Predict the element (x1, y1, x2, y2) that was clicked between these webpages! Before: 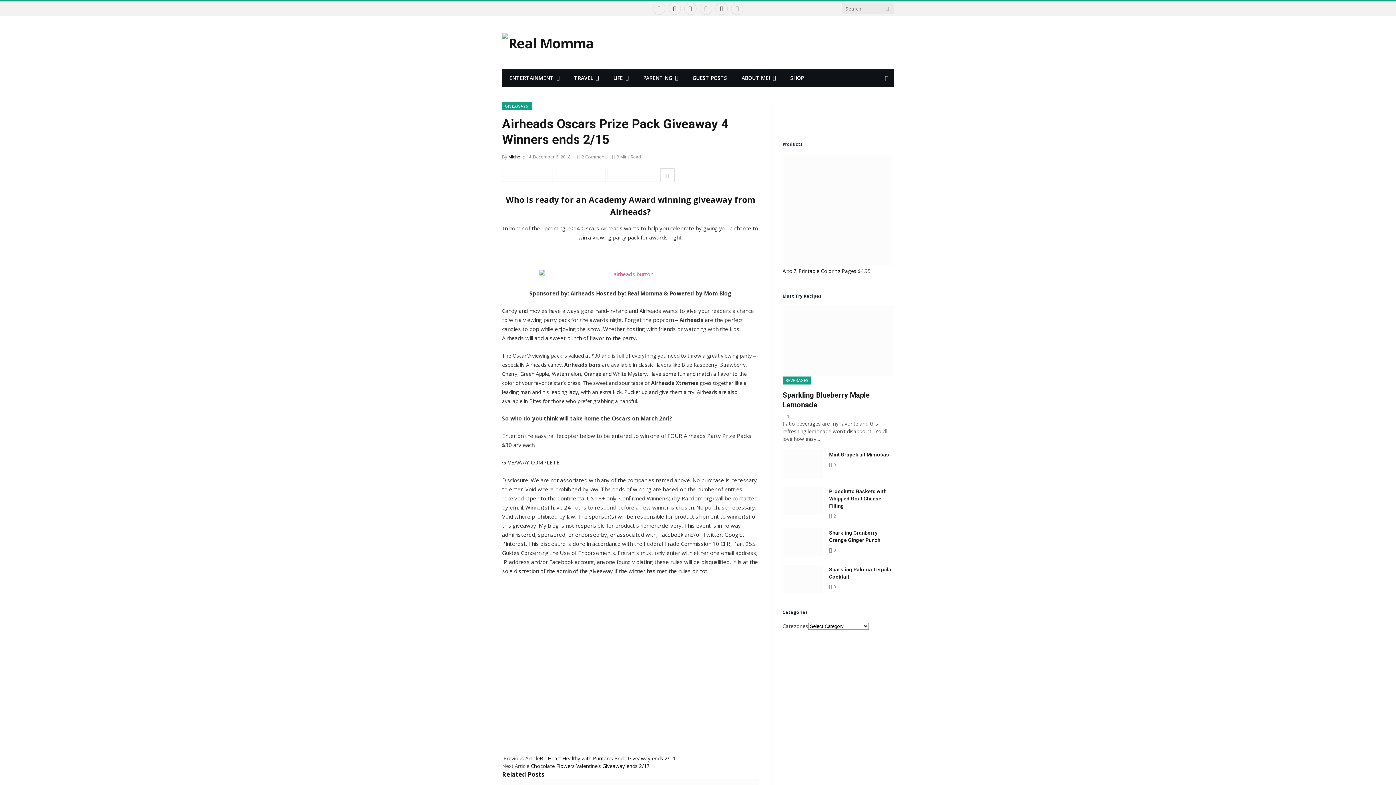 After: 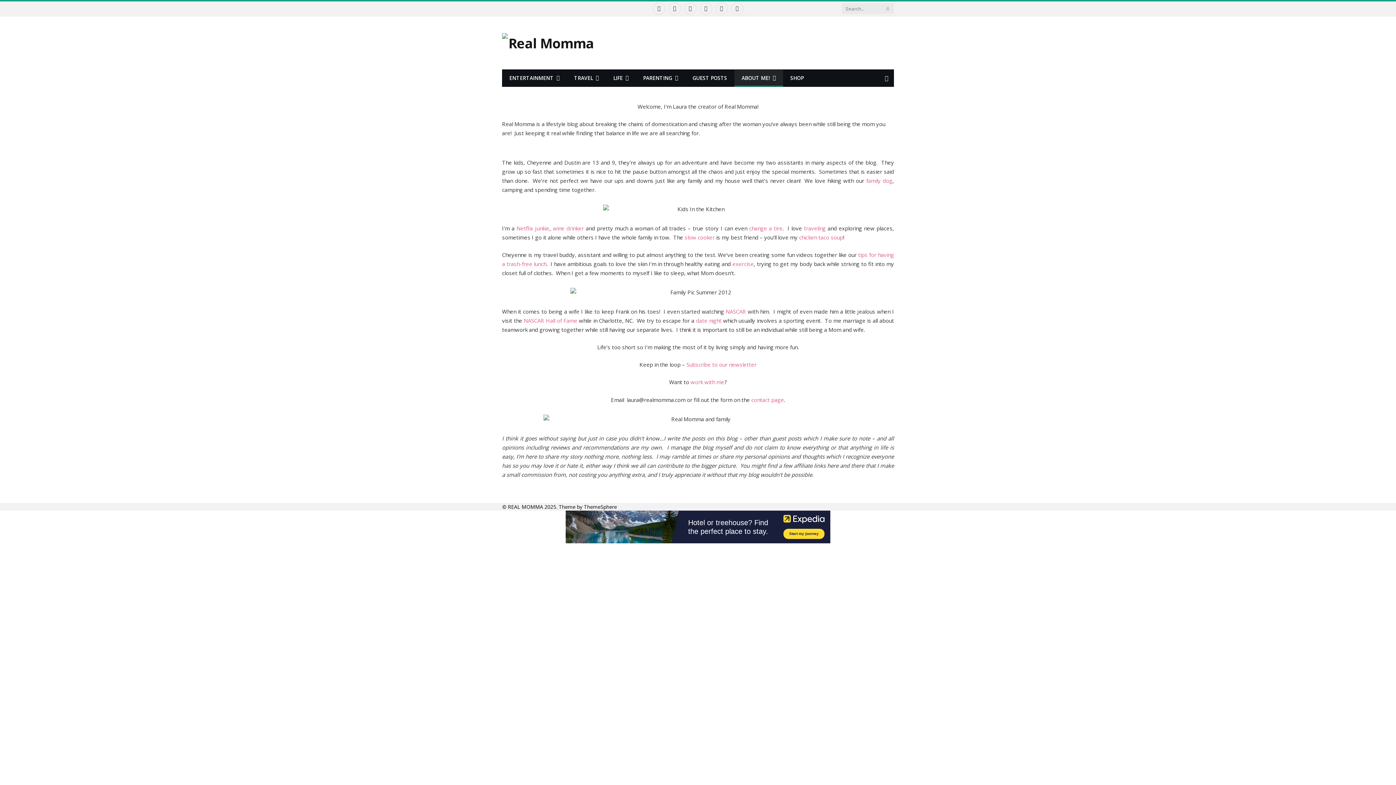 Action: bbox: (734, 69, 783, 86) label: ABOUT ME!